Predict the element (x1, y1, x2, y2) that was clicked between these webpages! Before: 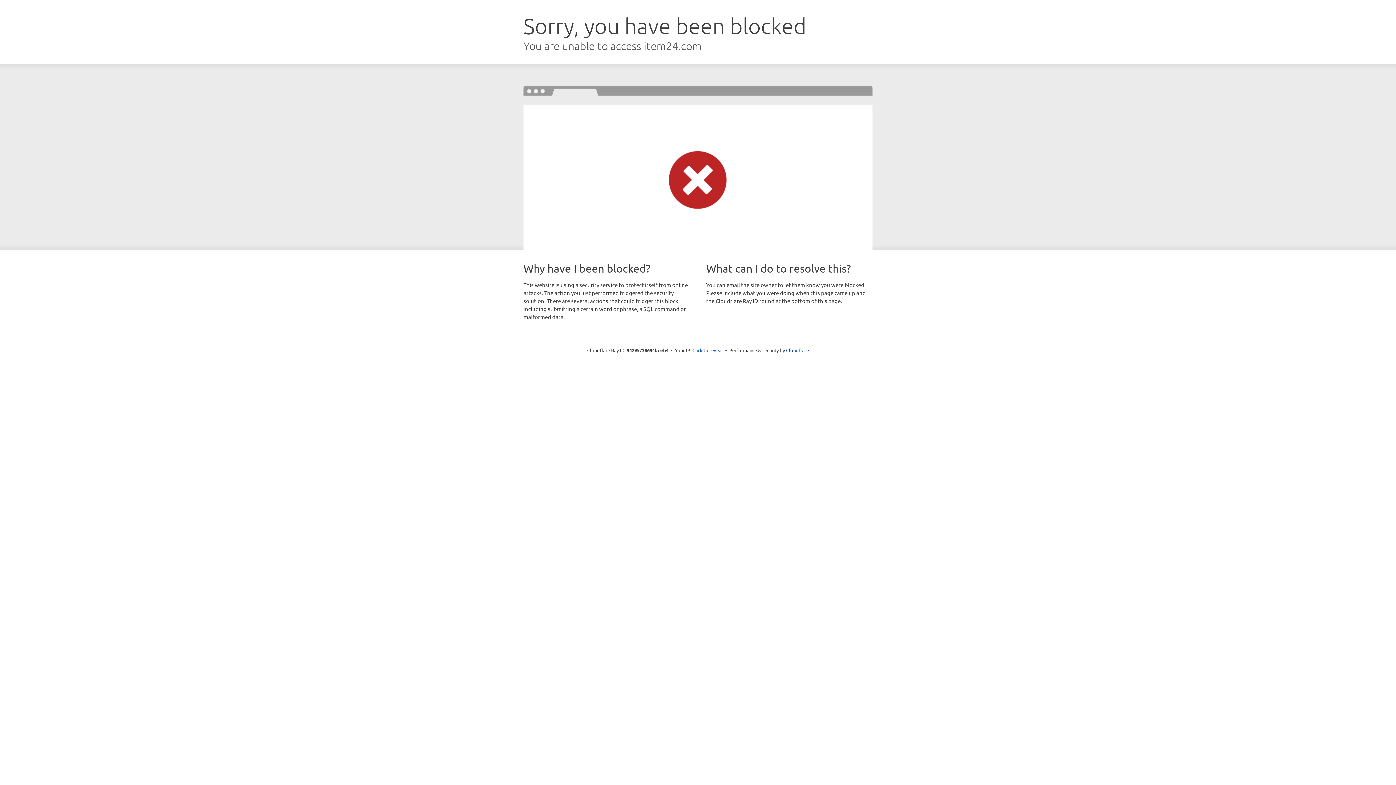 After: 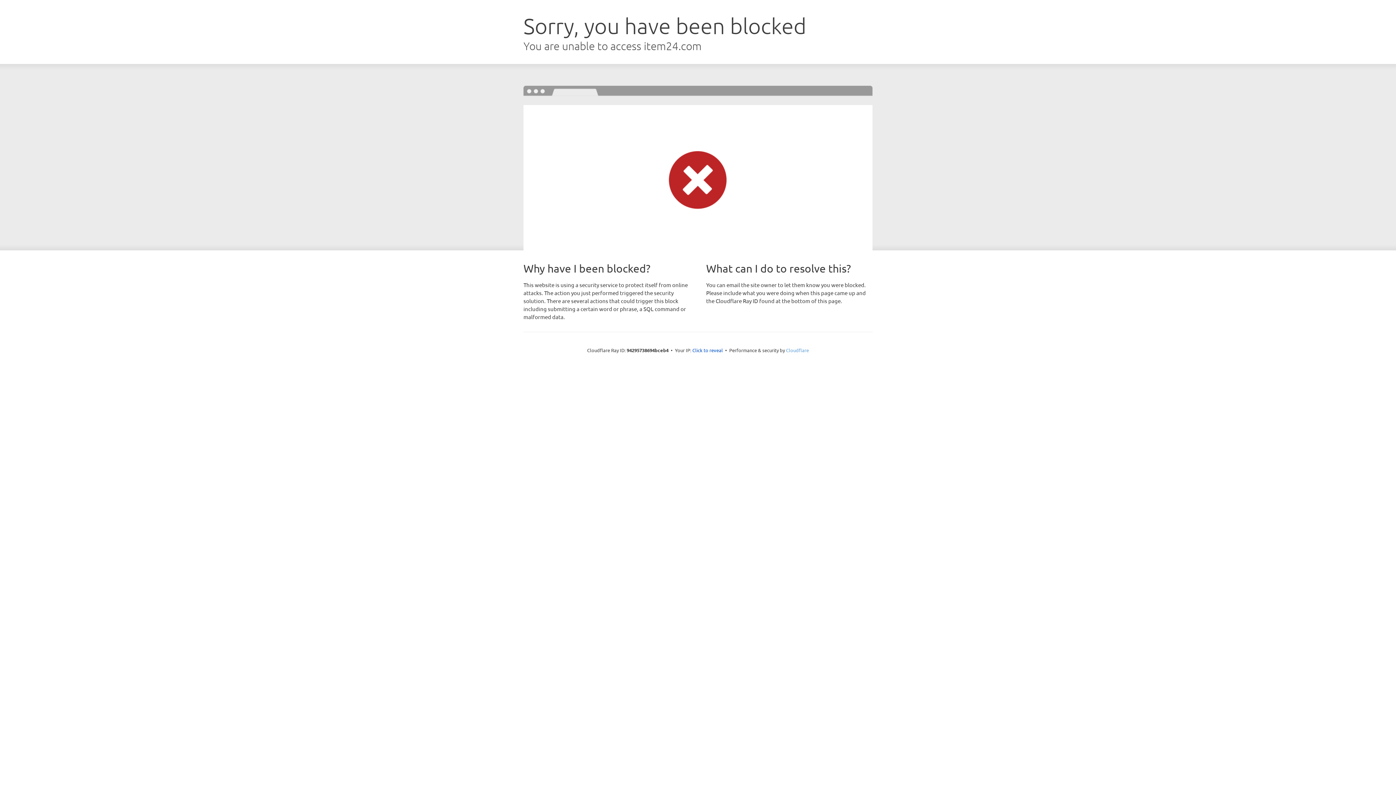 Action: bbox: (786, 347, 809, 353) label: Cloudflare